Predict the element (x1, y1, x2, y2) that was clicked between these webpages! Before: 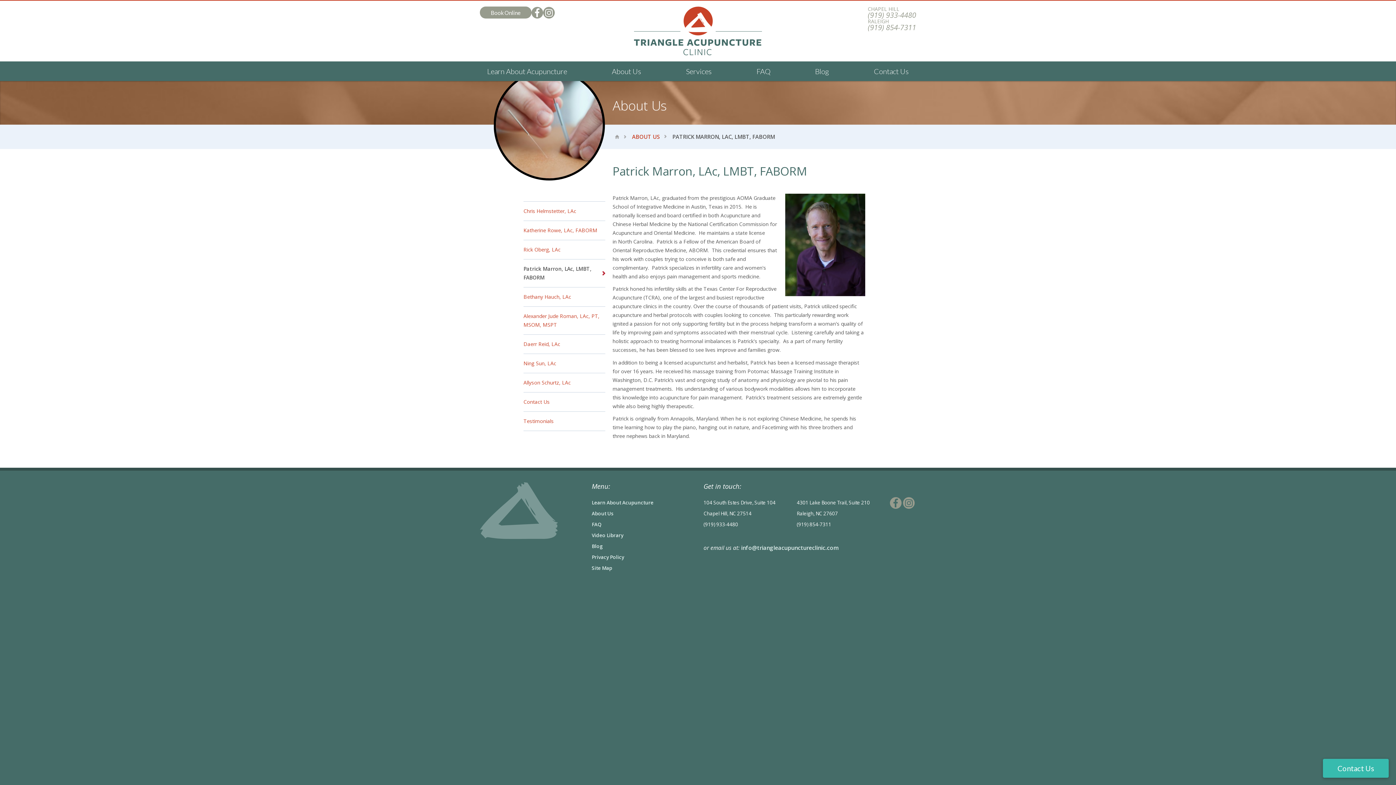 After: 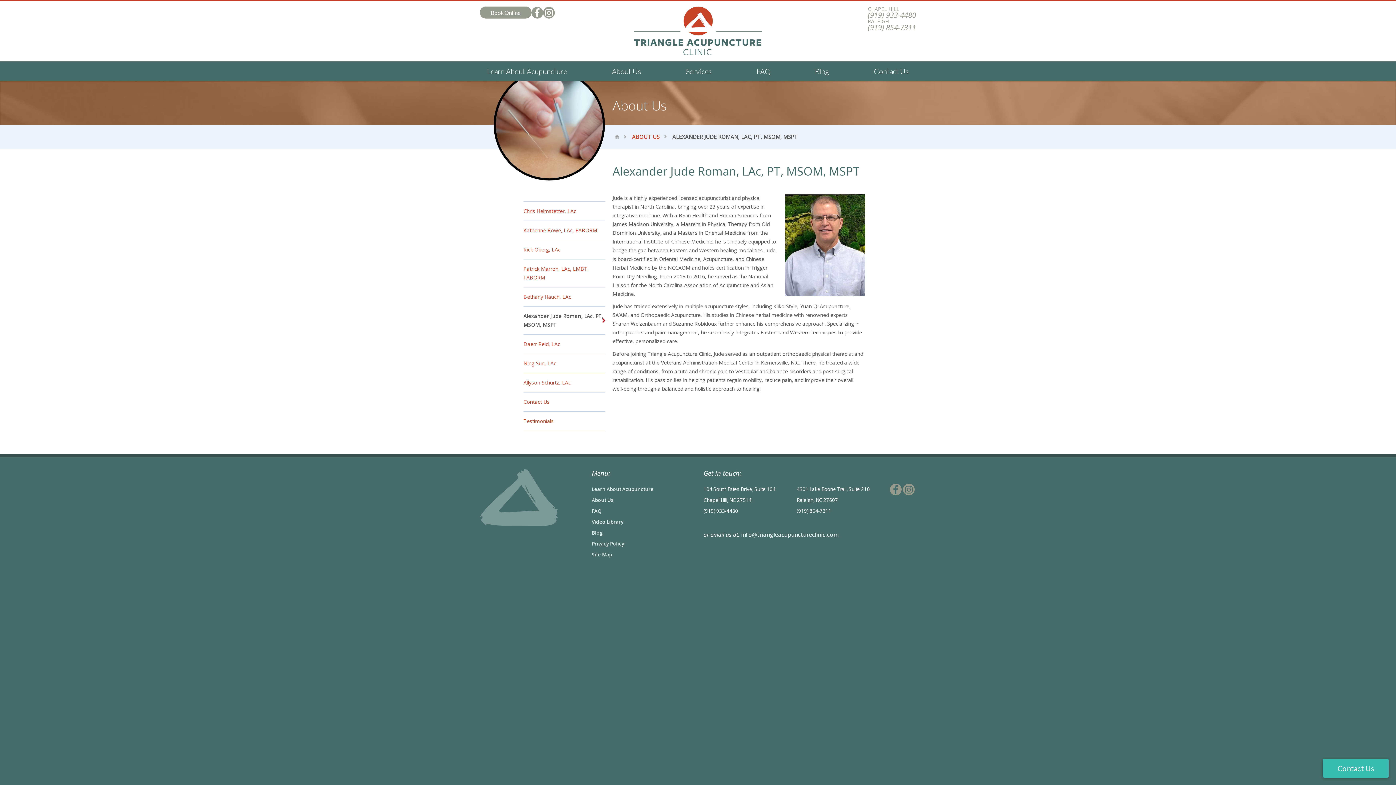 Action: label: Alexander Jude Roman, LAc, PT, MSOM, MSPT bbox: (523, 306, 605, 334)